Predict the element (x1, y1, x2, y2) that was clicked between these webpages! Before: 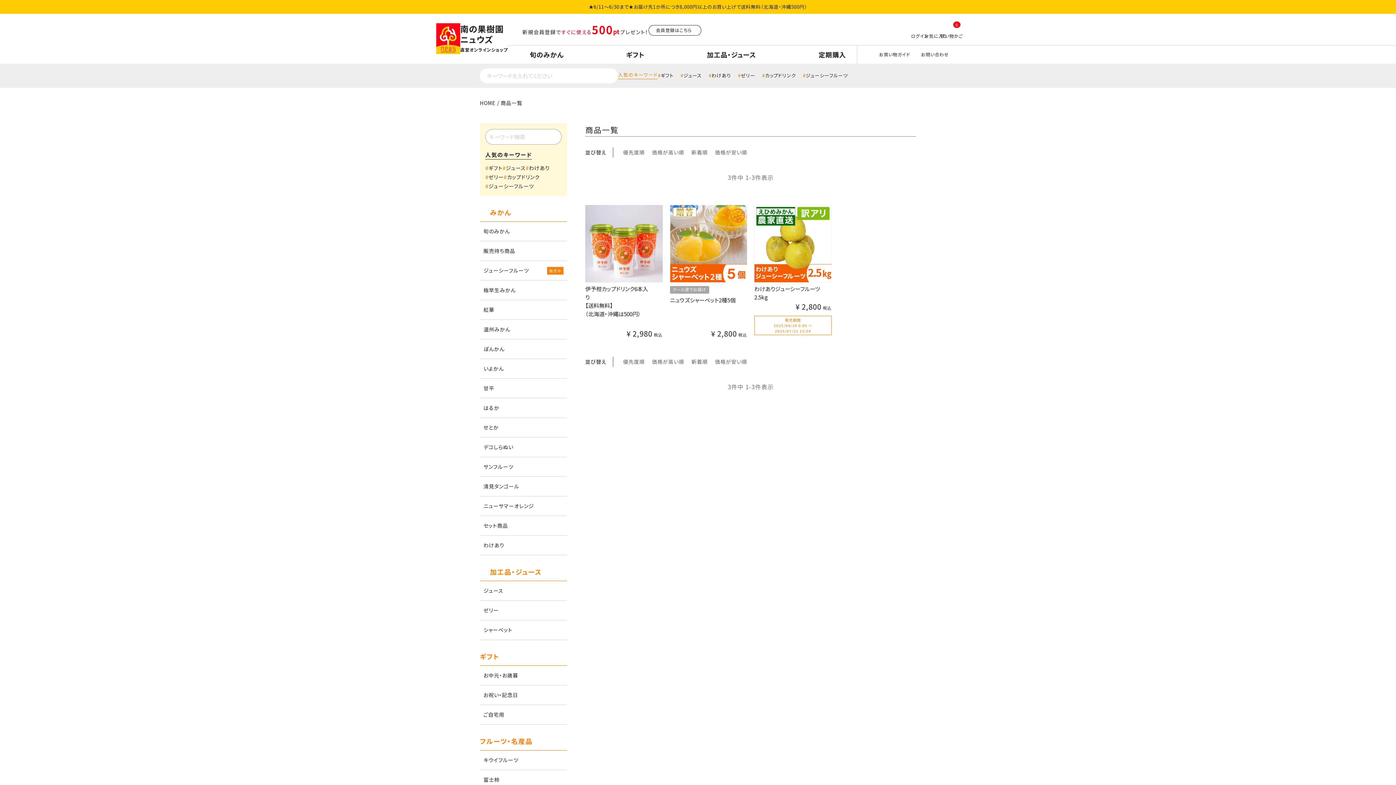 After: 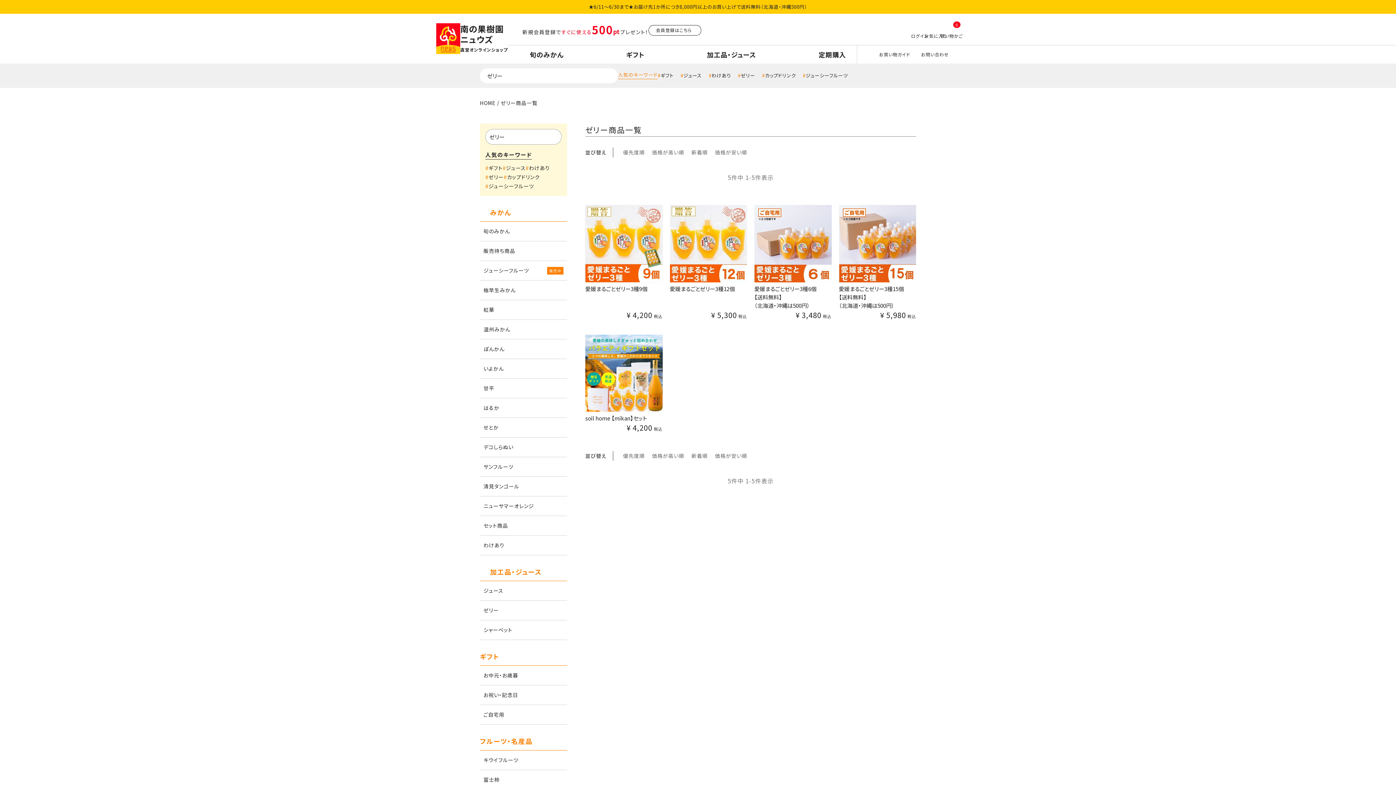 Action: label: ゼリー bbox: (485, 173, 503, 180)